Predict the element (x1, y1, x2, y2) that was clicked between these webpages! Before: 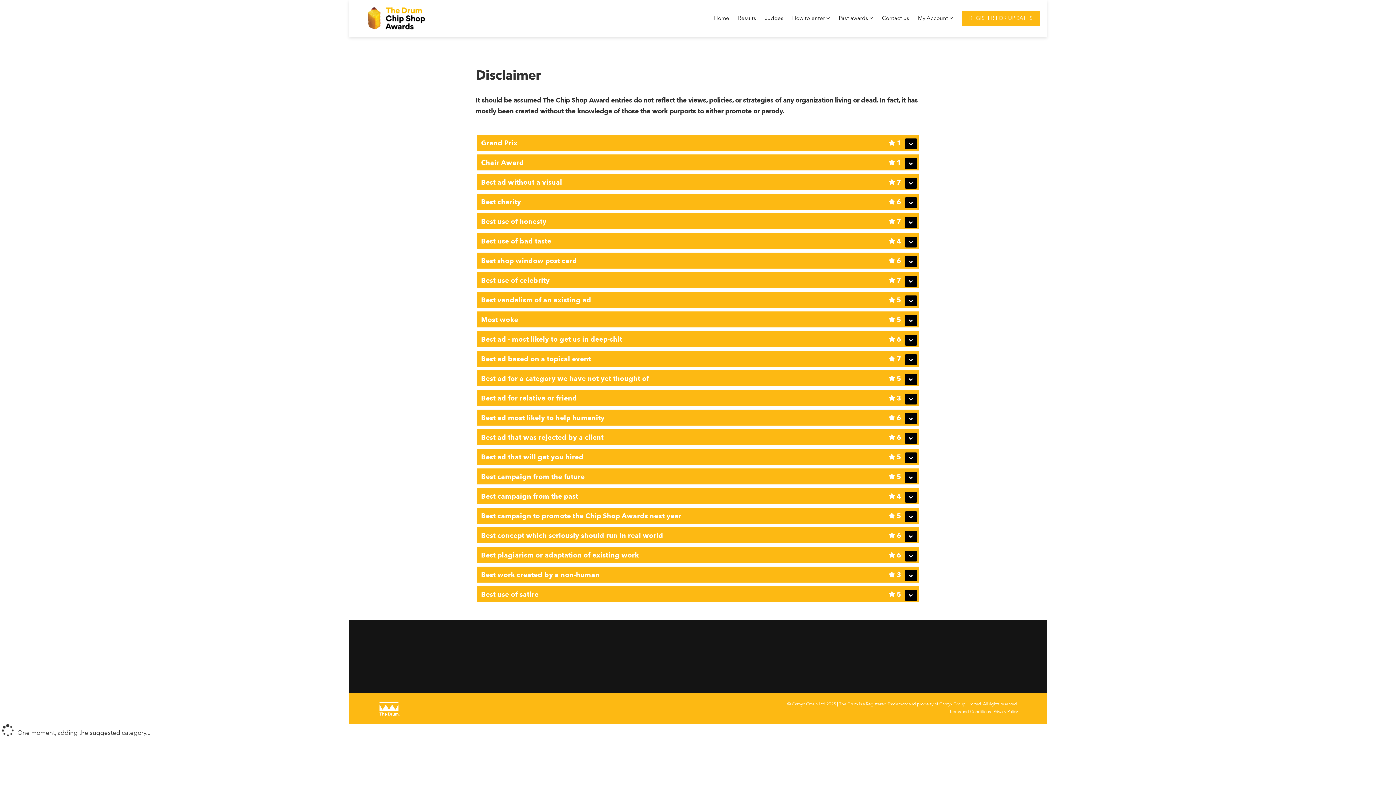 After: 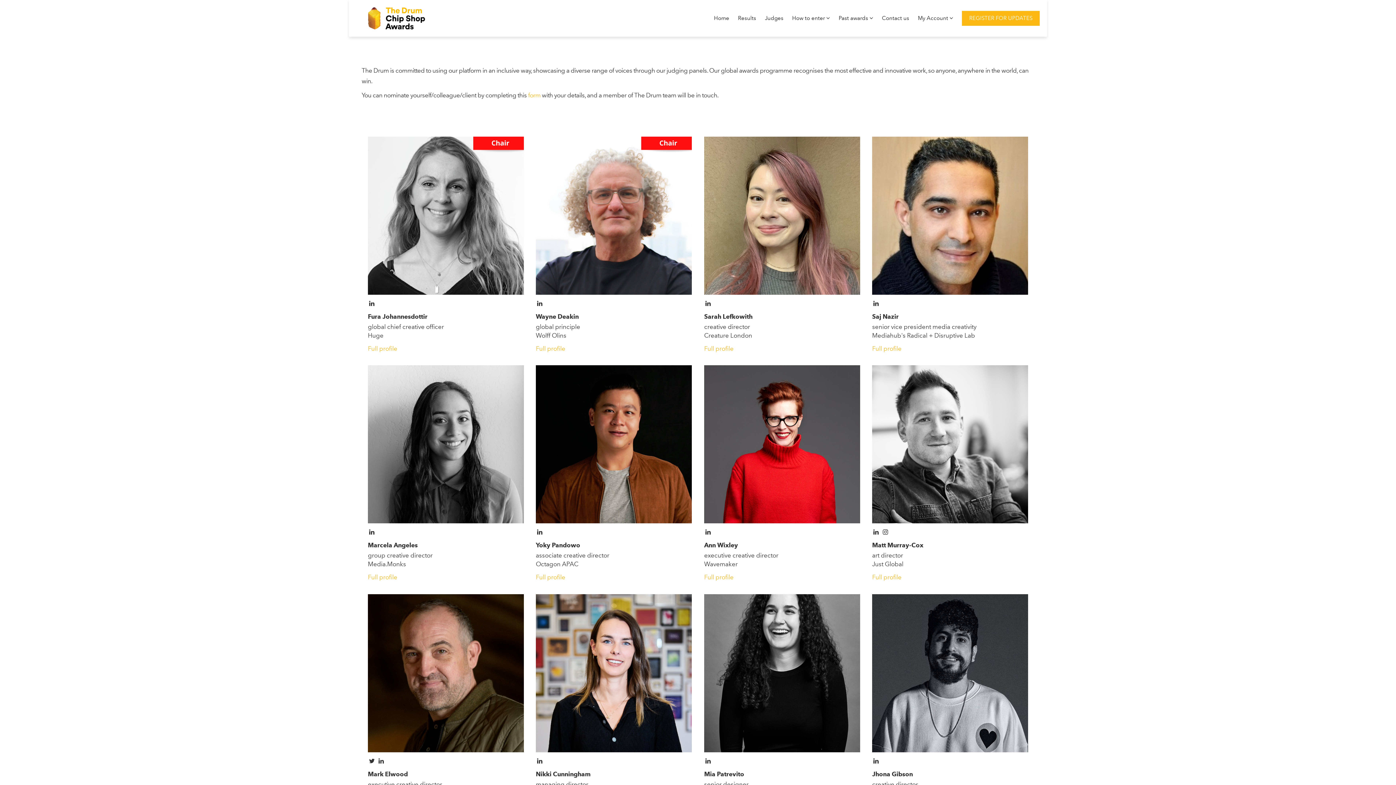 Action: label: Judges bbox: (761, 0, 787, 36)